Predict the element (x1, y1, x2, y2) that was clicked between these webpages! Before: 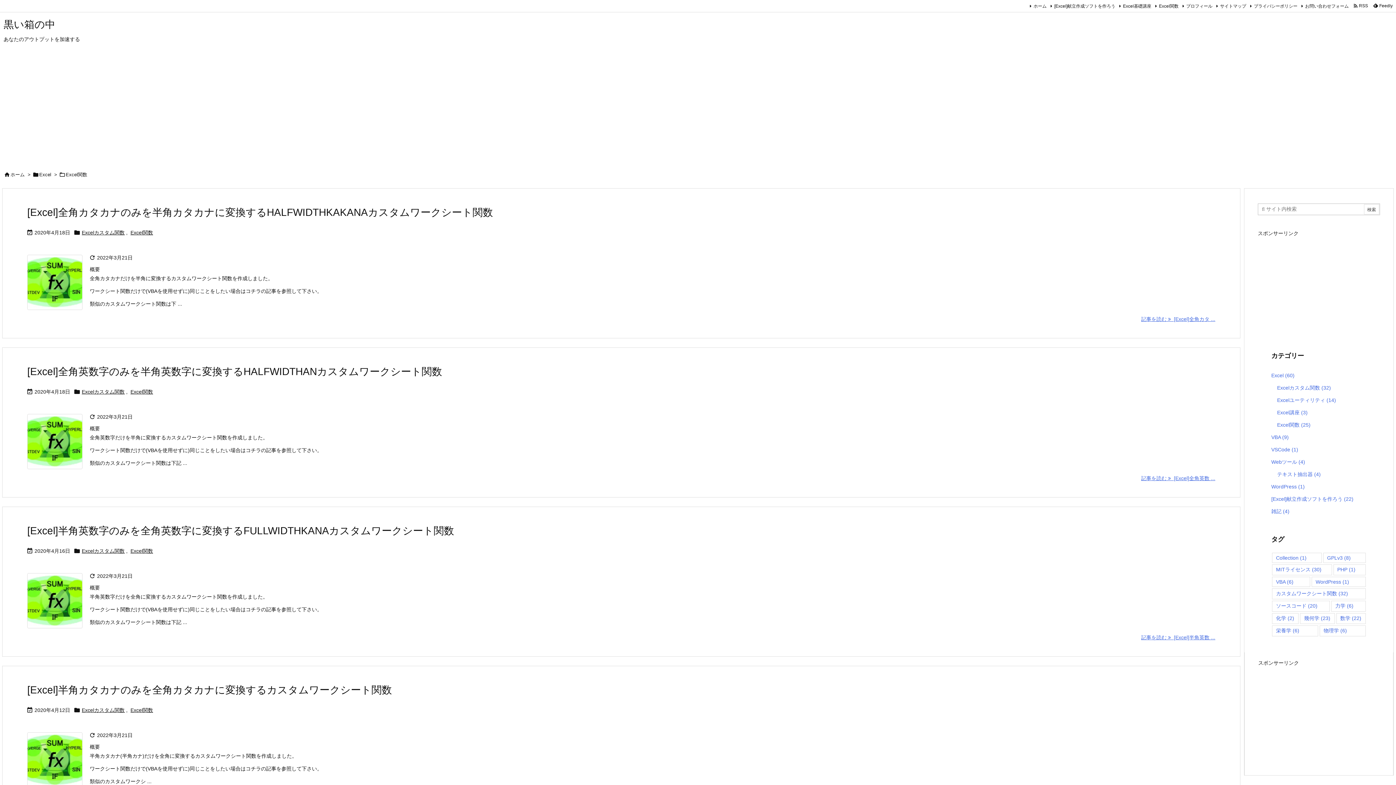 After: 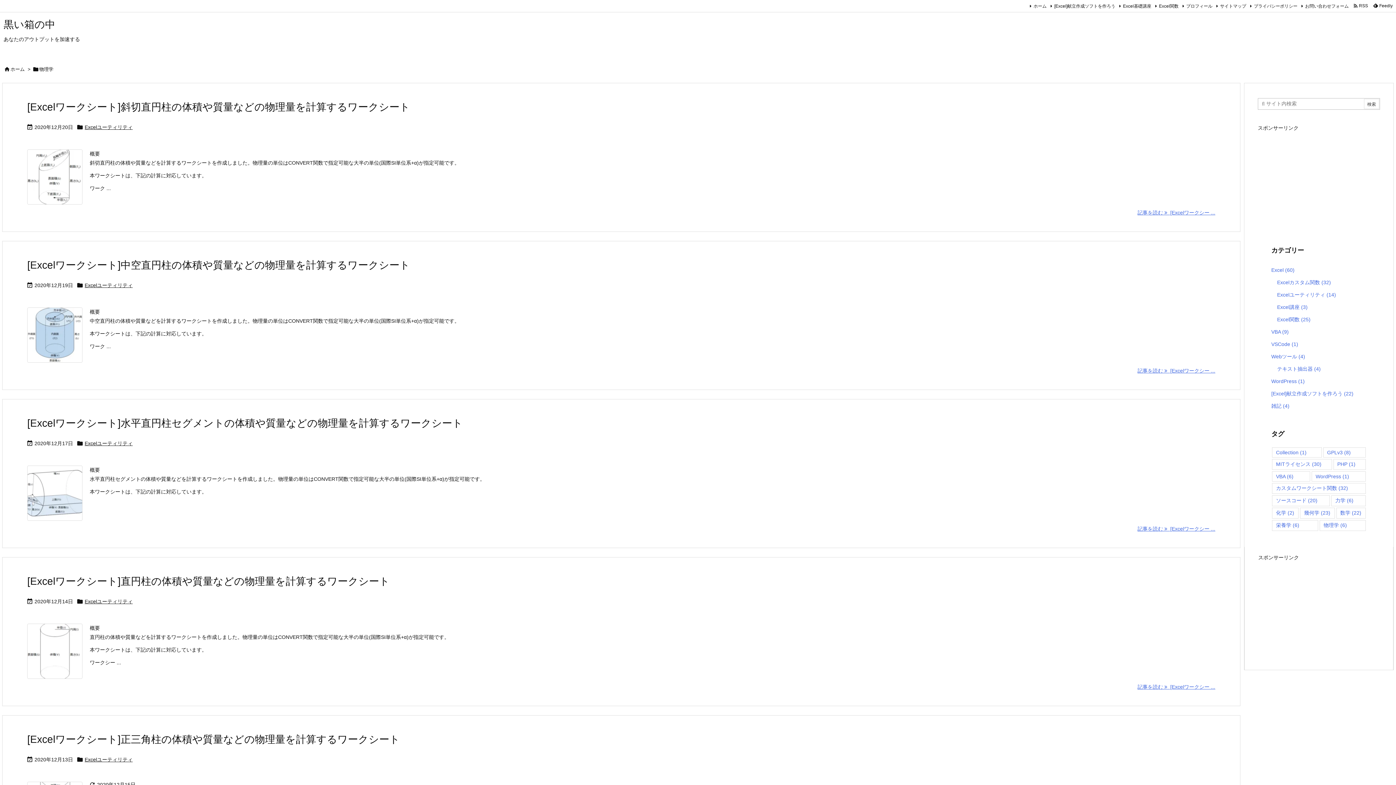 Action: bbox: (1320, 625, 1366, 636) label: 物理学 (6個の項目)